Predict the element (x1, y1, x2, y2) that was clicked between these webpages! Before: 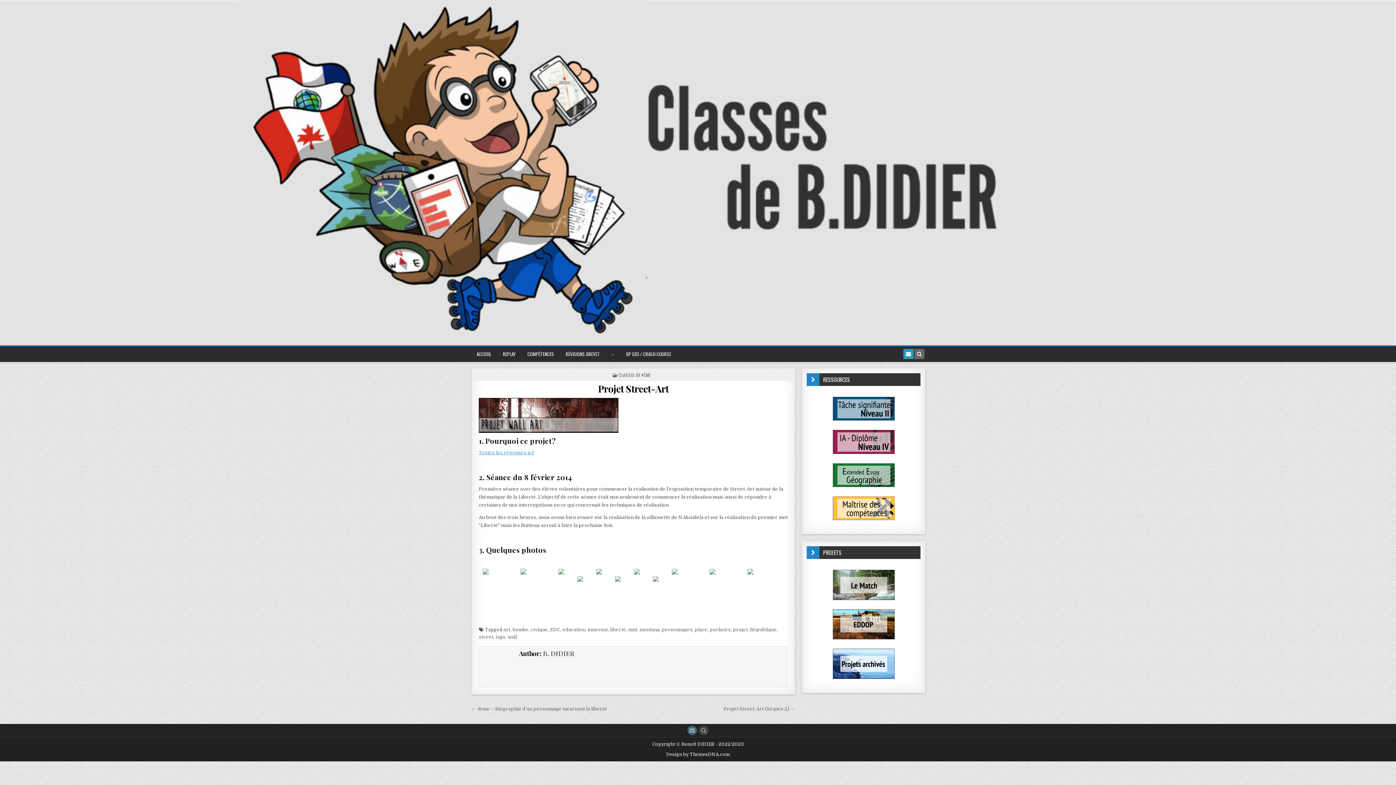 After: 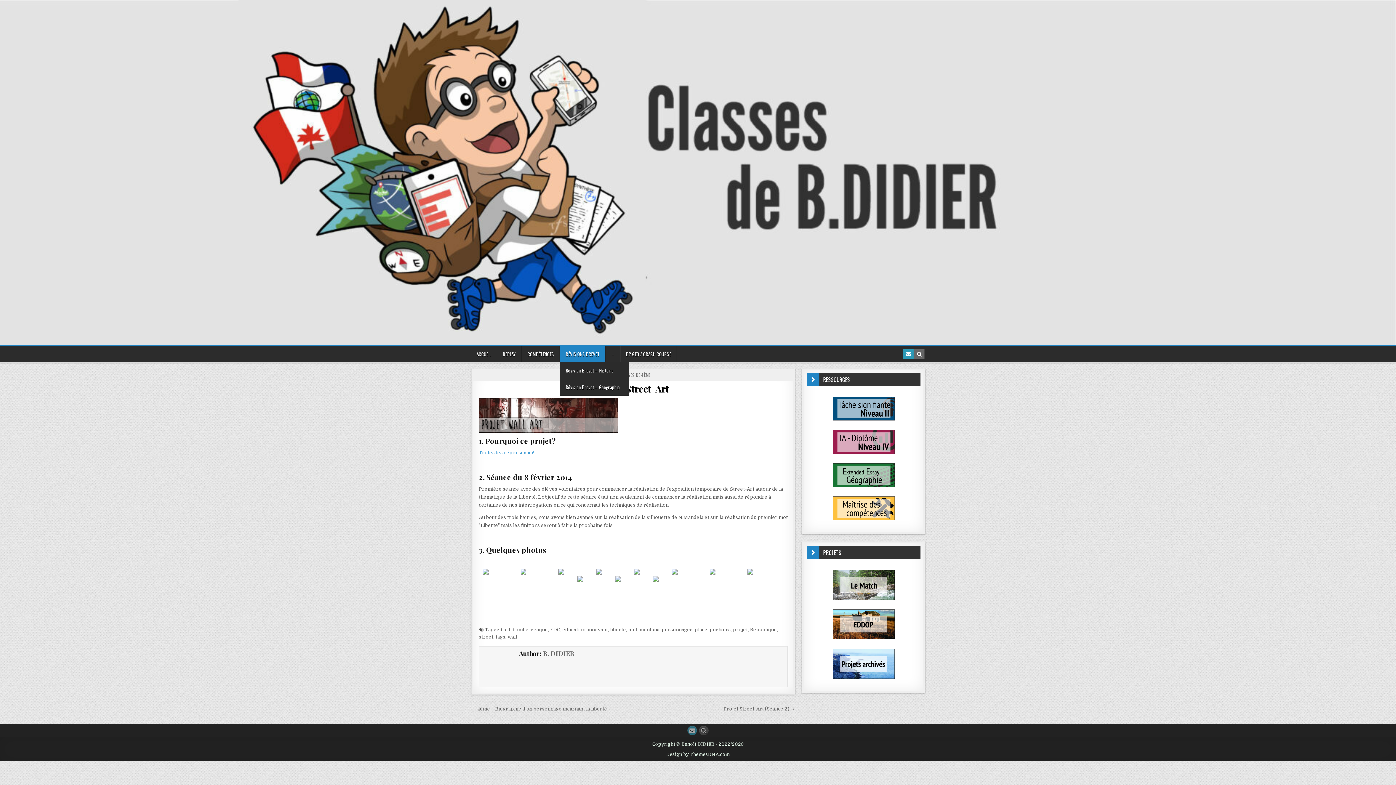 Action: bbox: (560, 346, 605, 362) label: RÉVISIONS BREVET